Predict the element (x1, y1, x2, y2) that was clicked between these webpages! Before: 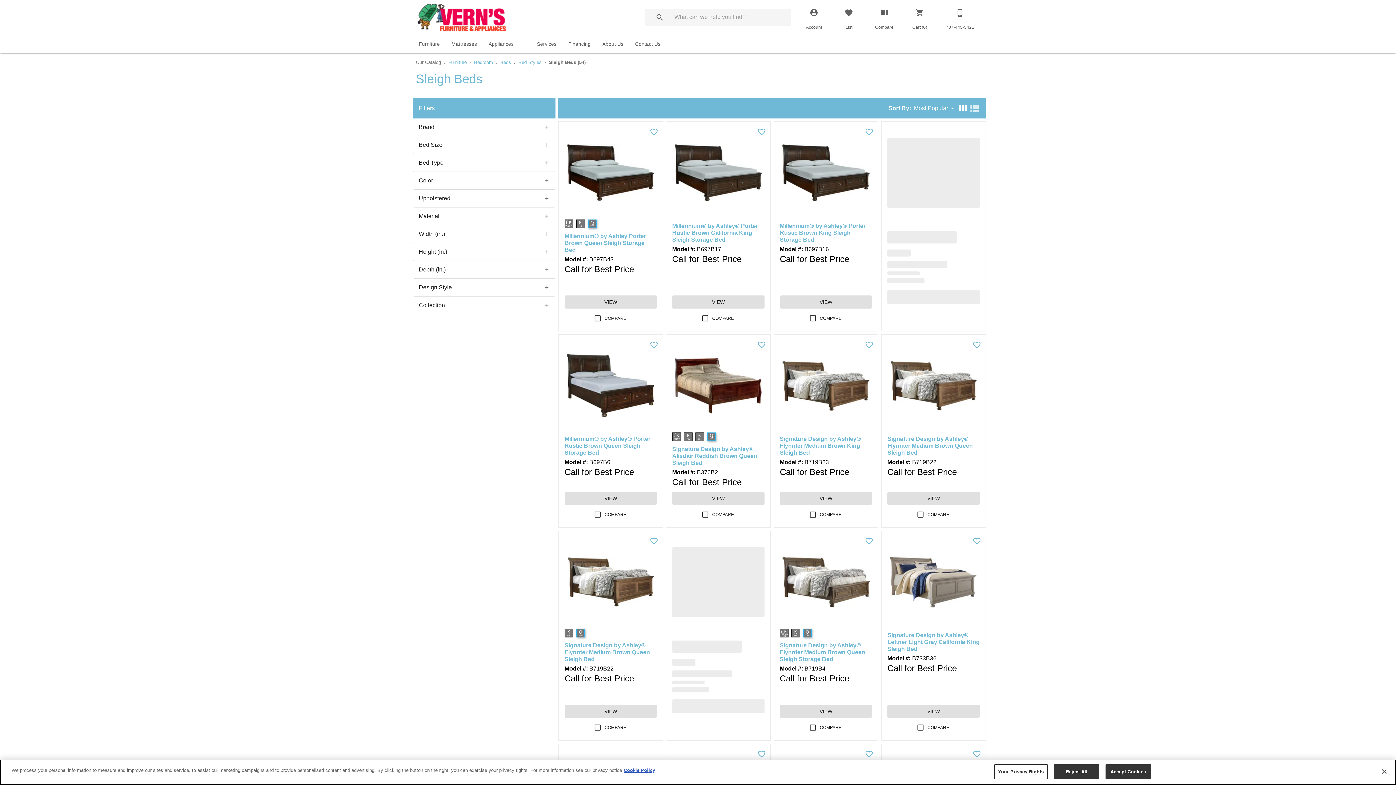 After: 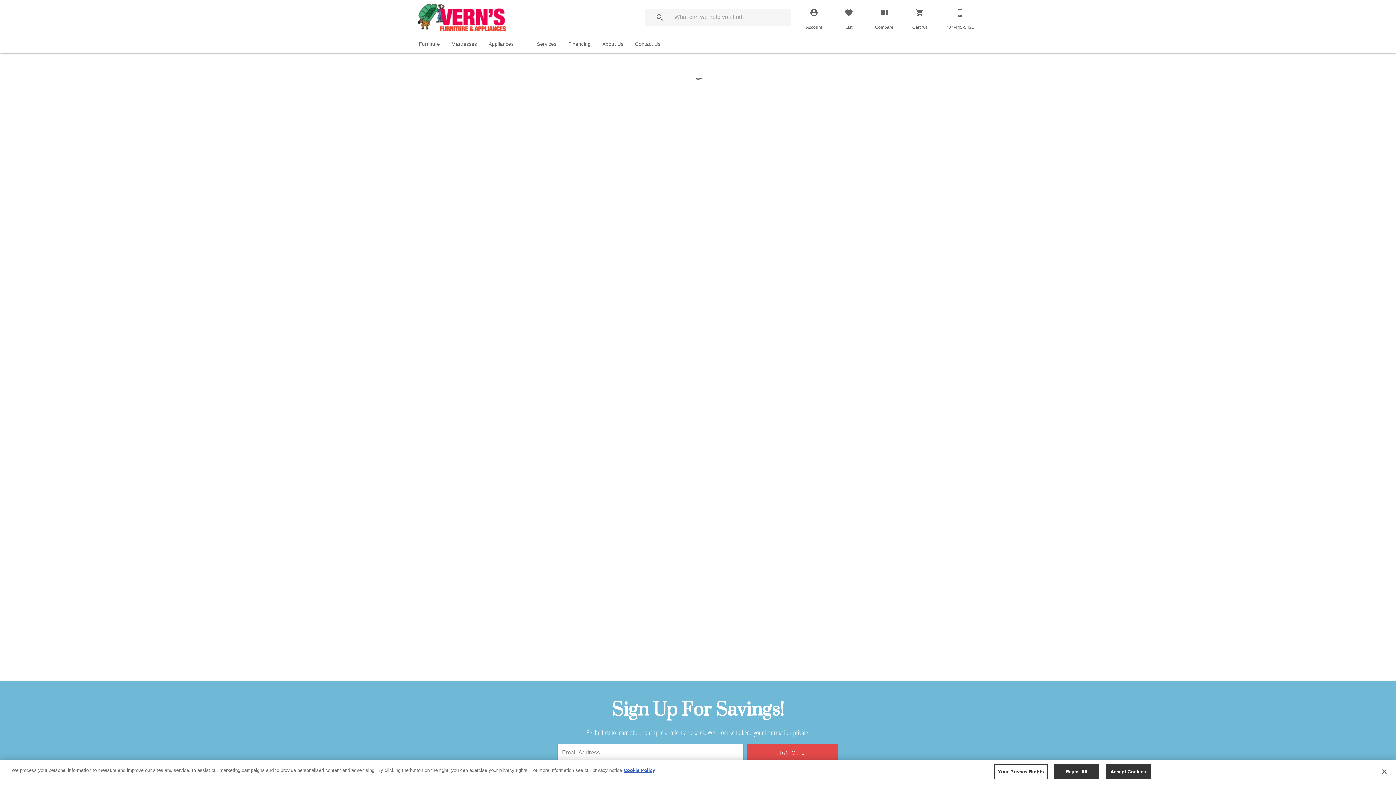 Action: bbox: (887, 402, 910, 405)